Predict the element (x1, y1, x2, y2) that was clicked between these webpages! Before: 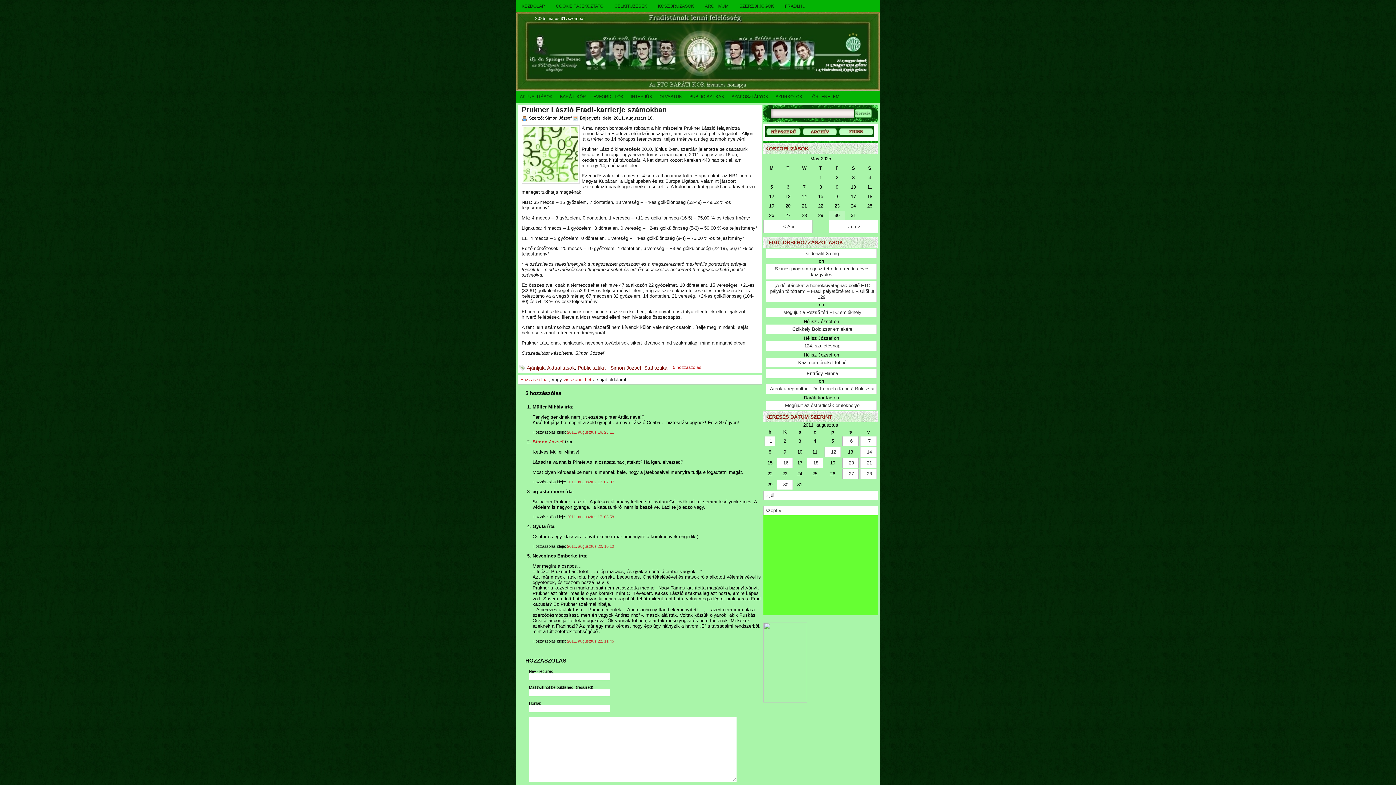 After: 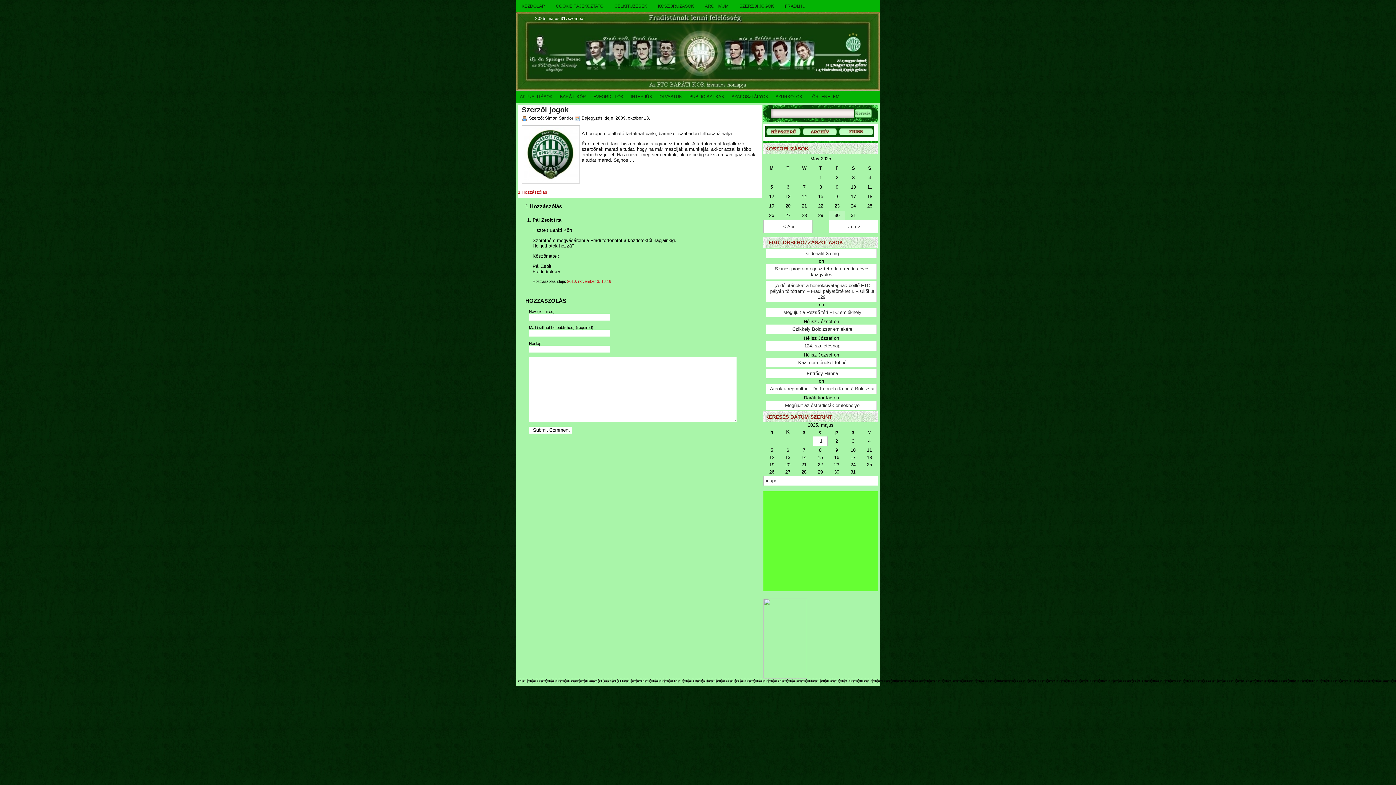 Action: label: SZERZŐI JOGOK bbox: (734, 0, 779, 12)